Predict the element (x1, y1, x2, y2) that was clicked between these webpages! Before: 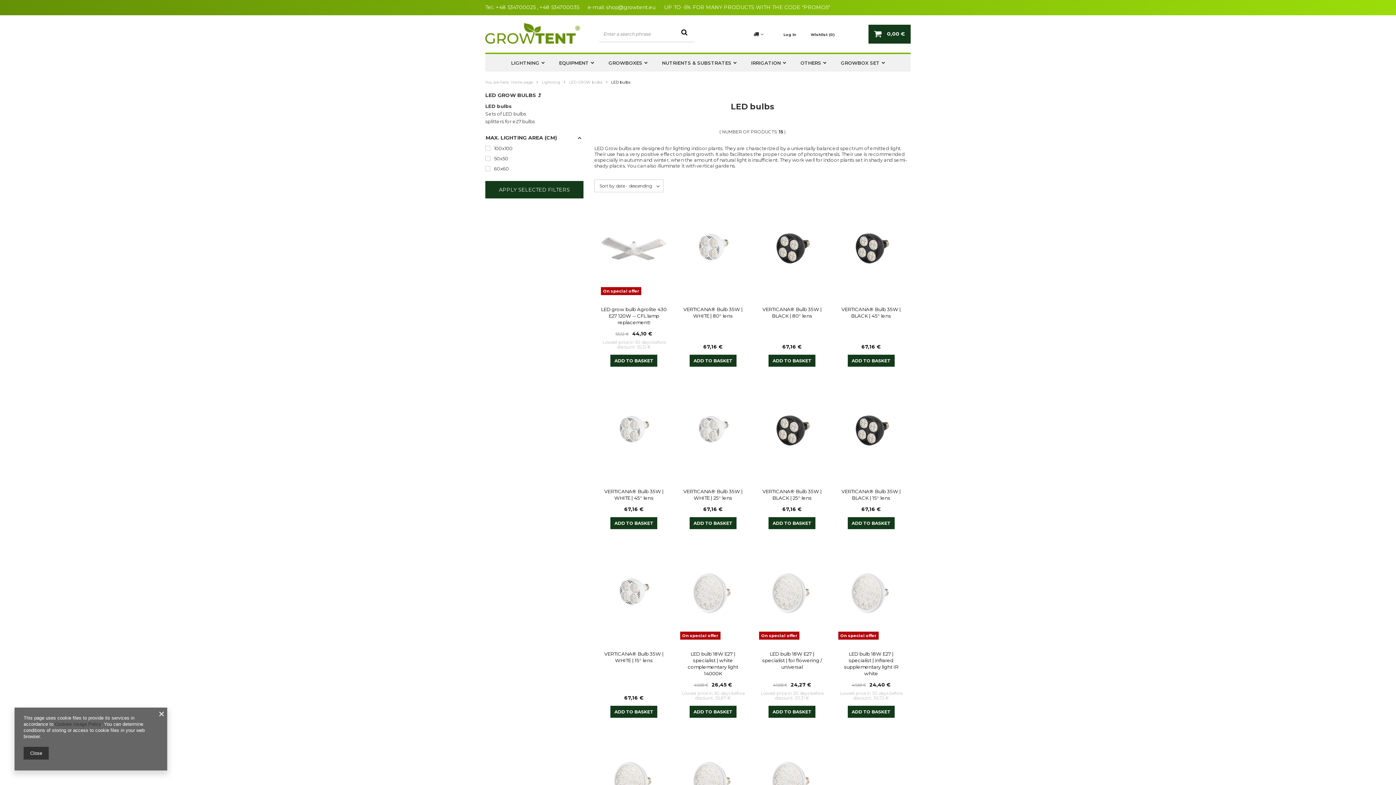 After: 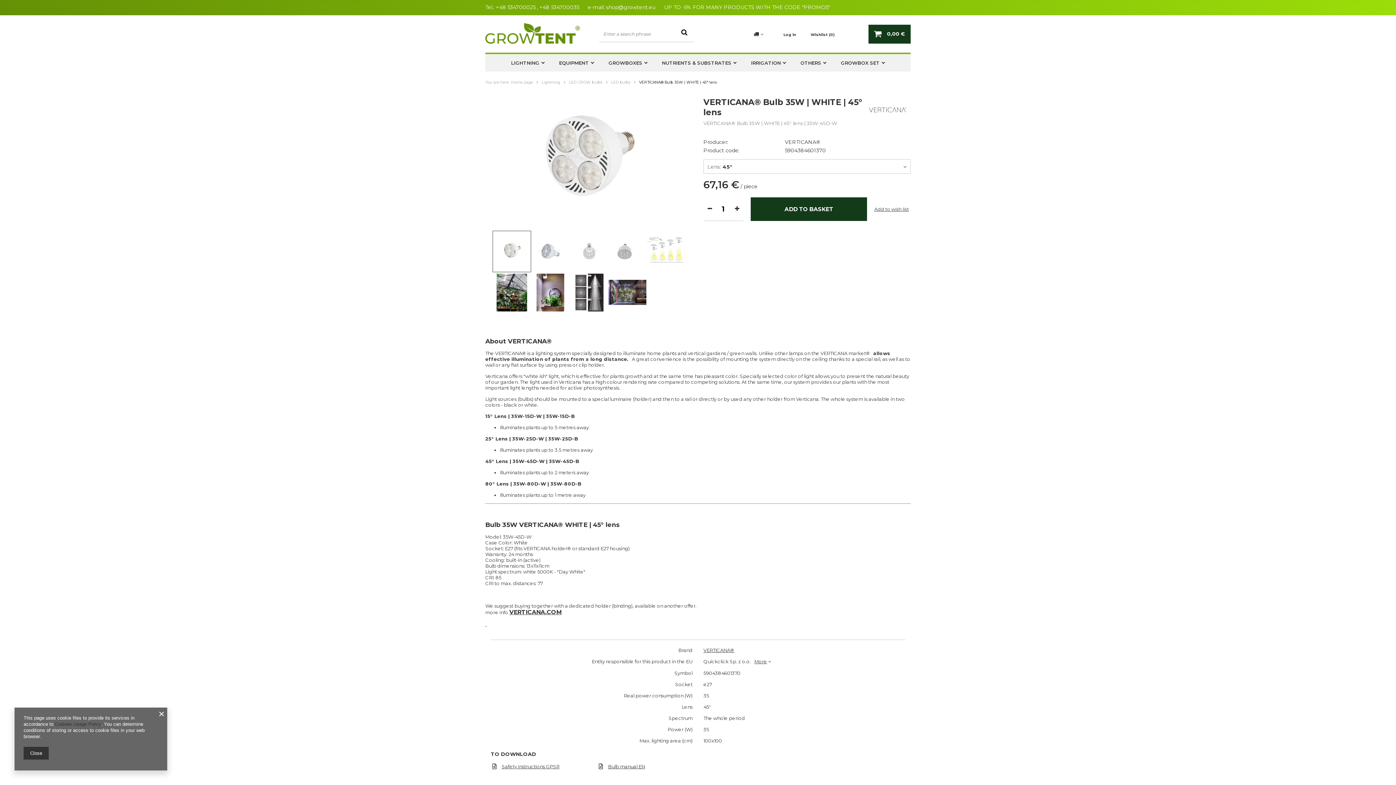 Action: bbox: (600, 385, 667, 477)